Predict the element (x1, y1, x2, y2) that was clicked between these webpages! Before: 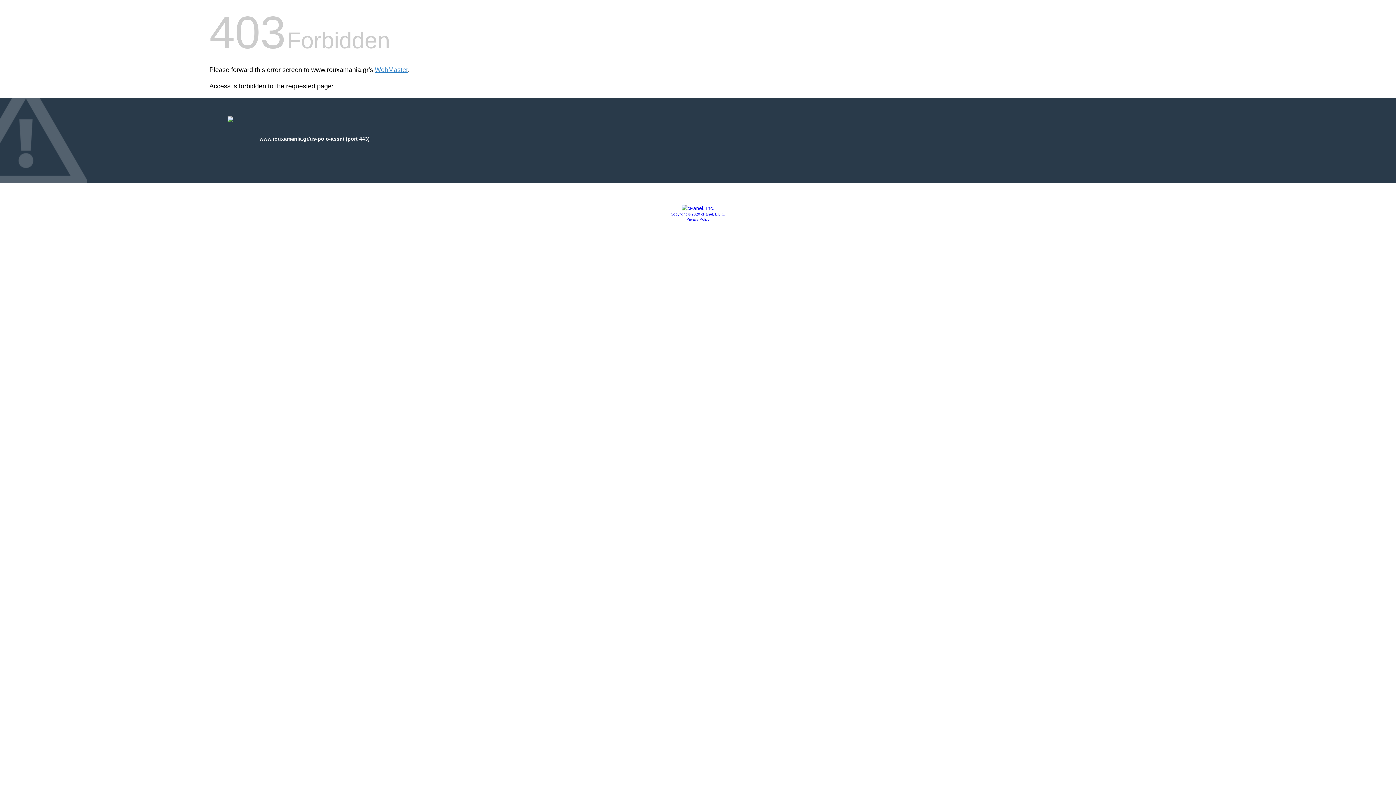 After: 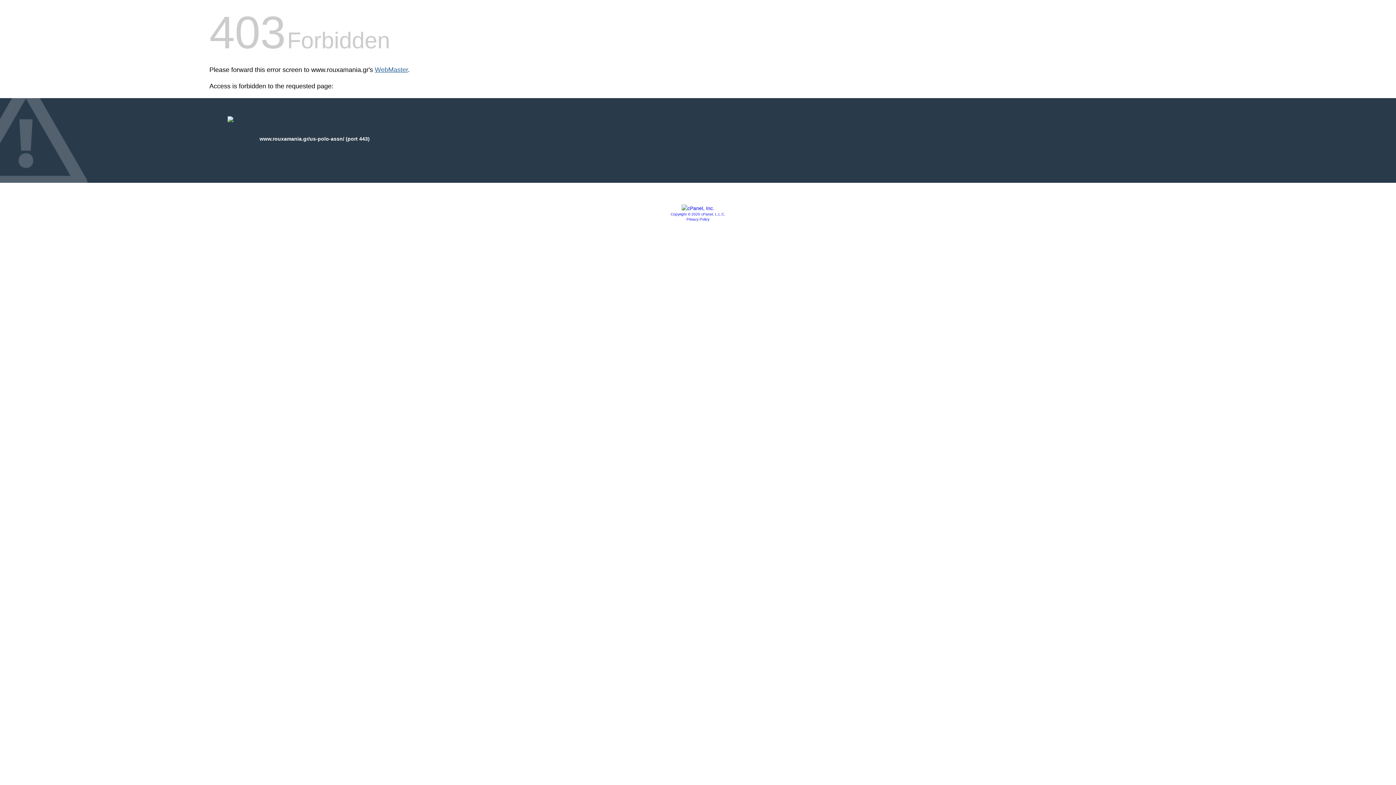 Action: label: WebMaster bbox: (374, 66, 408, 73)